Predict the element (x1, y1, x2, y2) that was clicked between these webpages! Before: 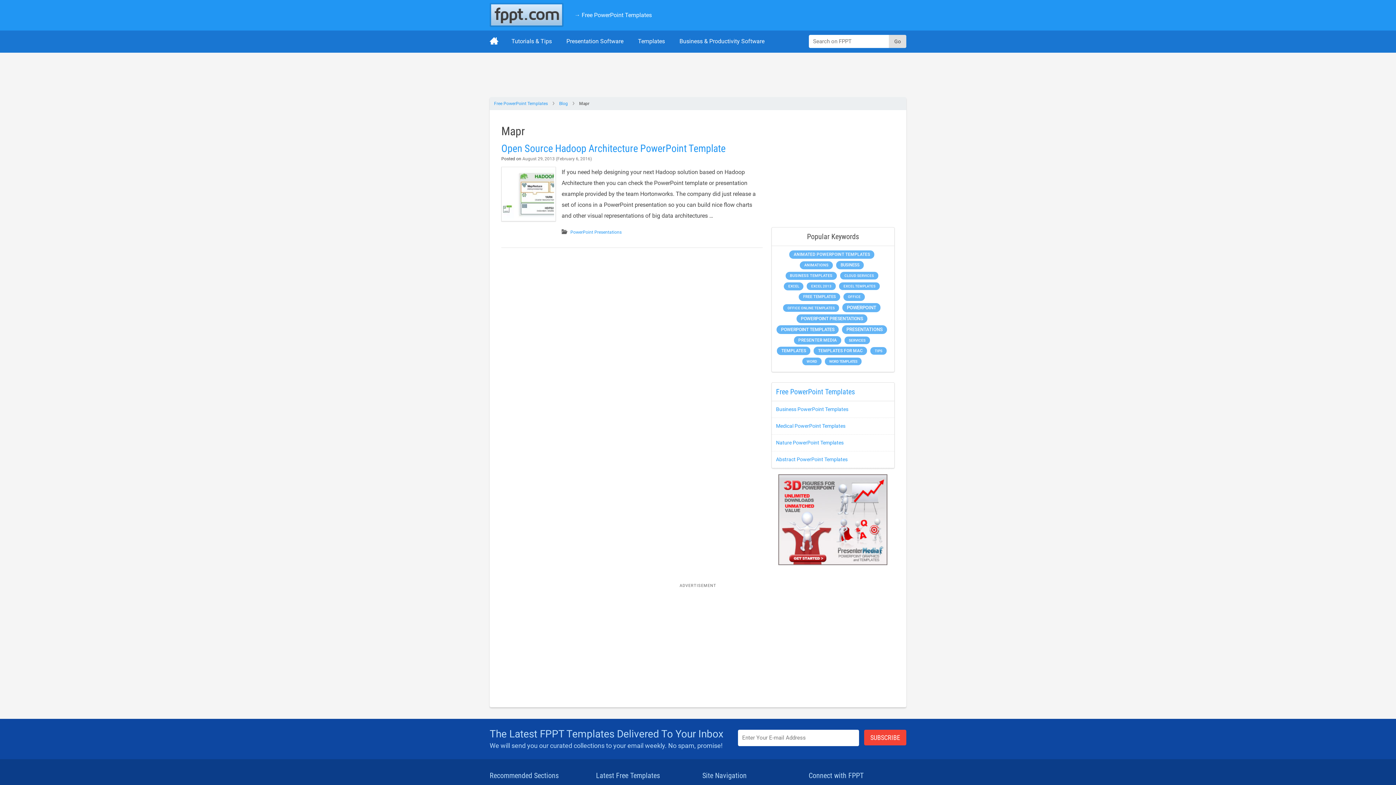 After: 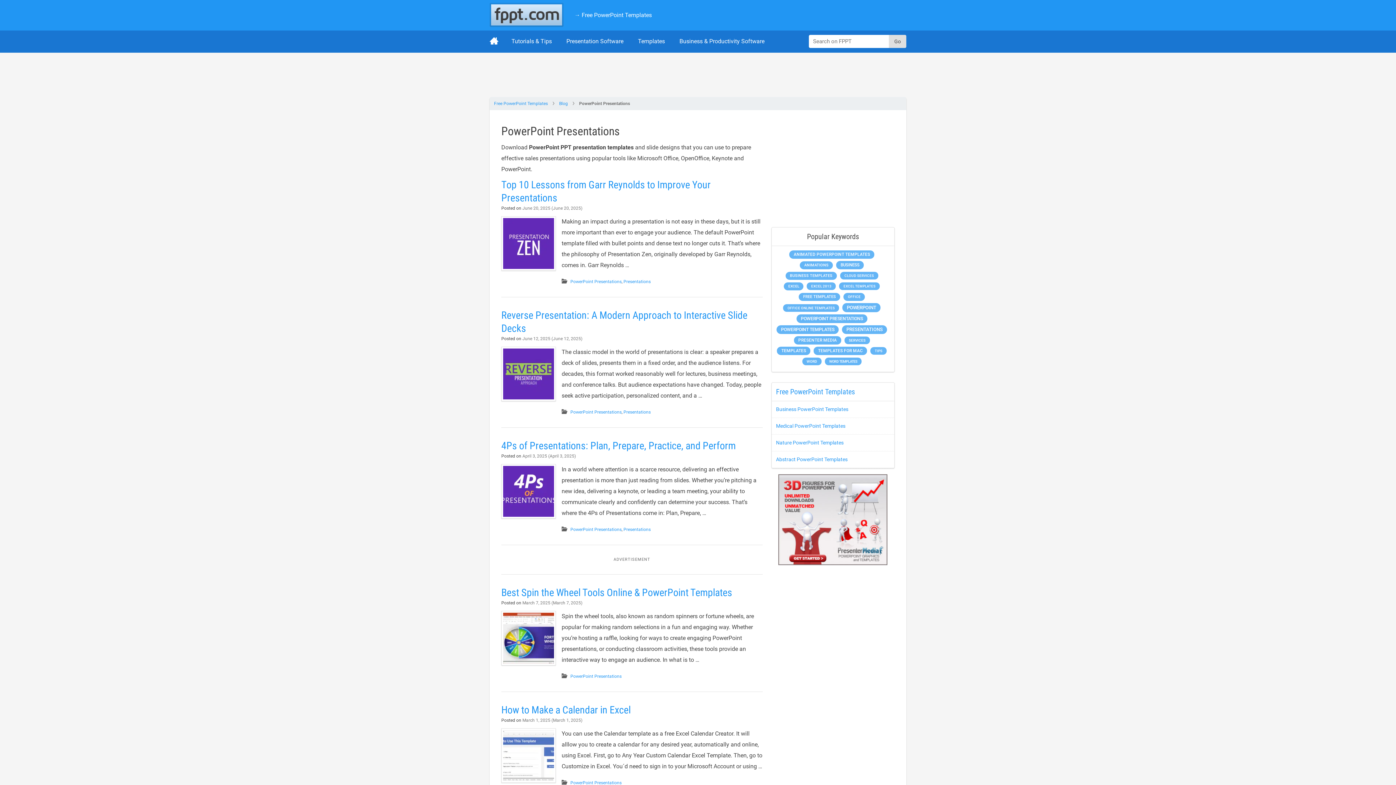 Action: bbox: (570, 229, 621, 234) label: PowerPoint Presentations